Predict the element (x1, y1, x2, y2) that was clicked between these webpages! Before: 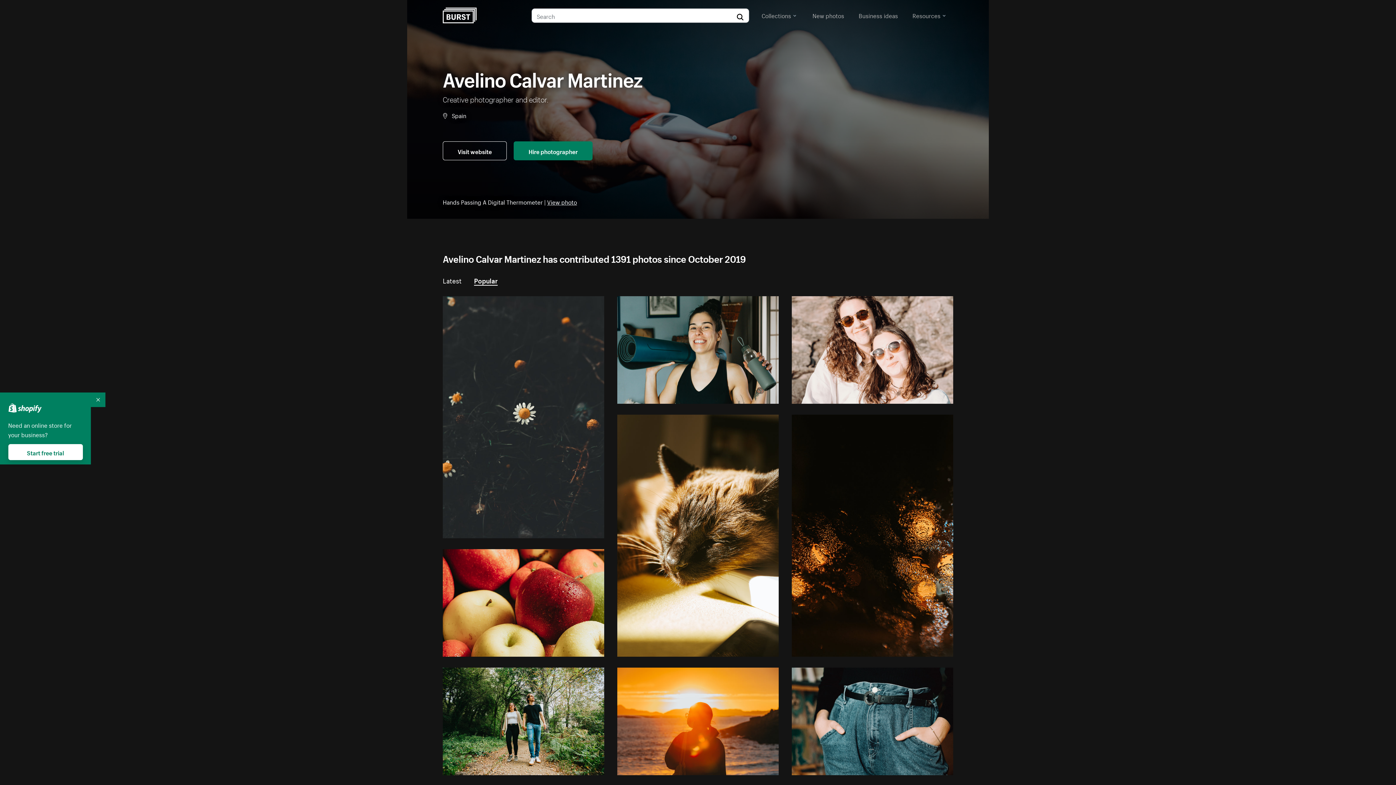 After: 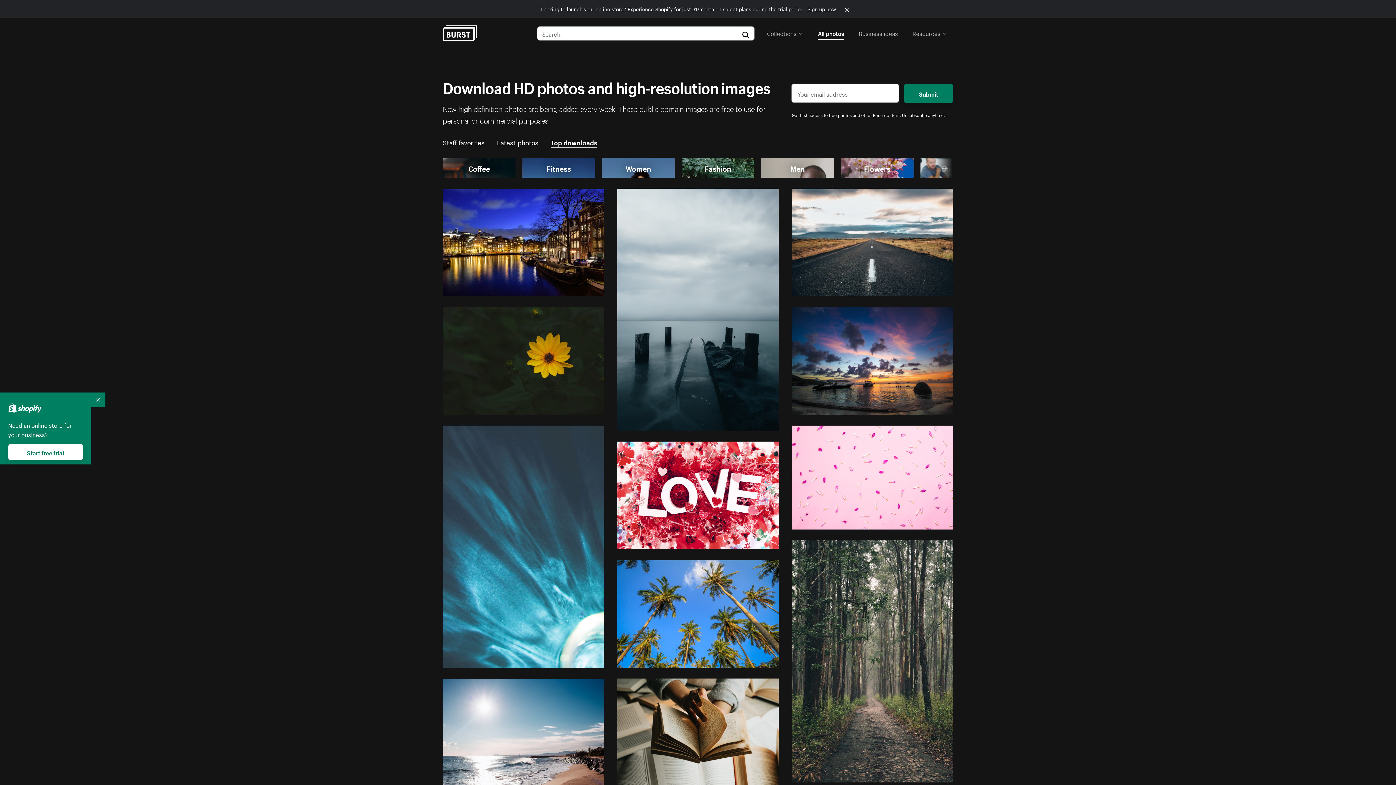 Action: bbox: (812, 8, 844, 21) label: New photos